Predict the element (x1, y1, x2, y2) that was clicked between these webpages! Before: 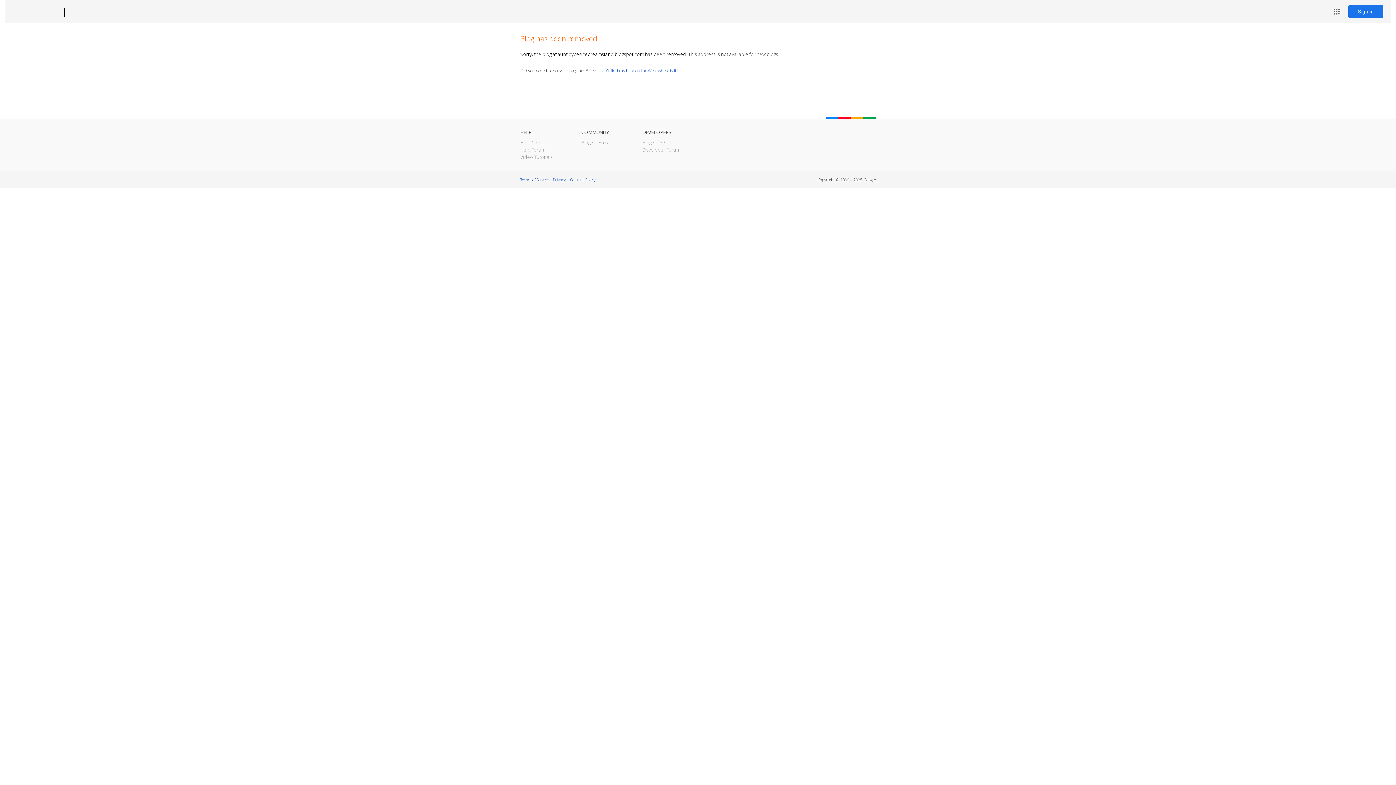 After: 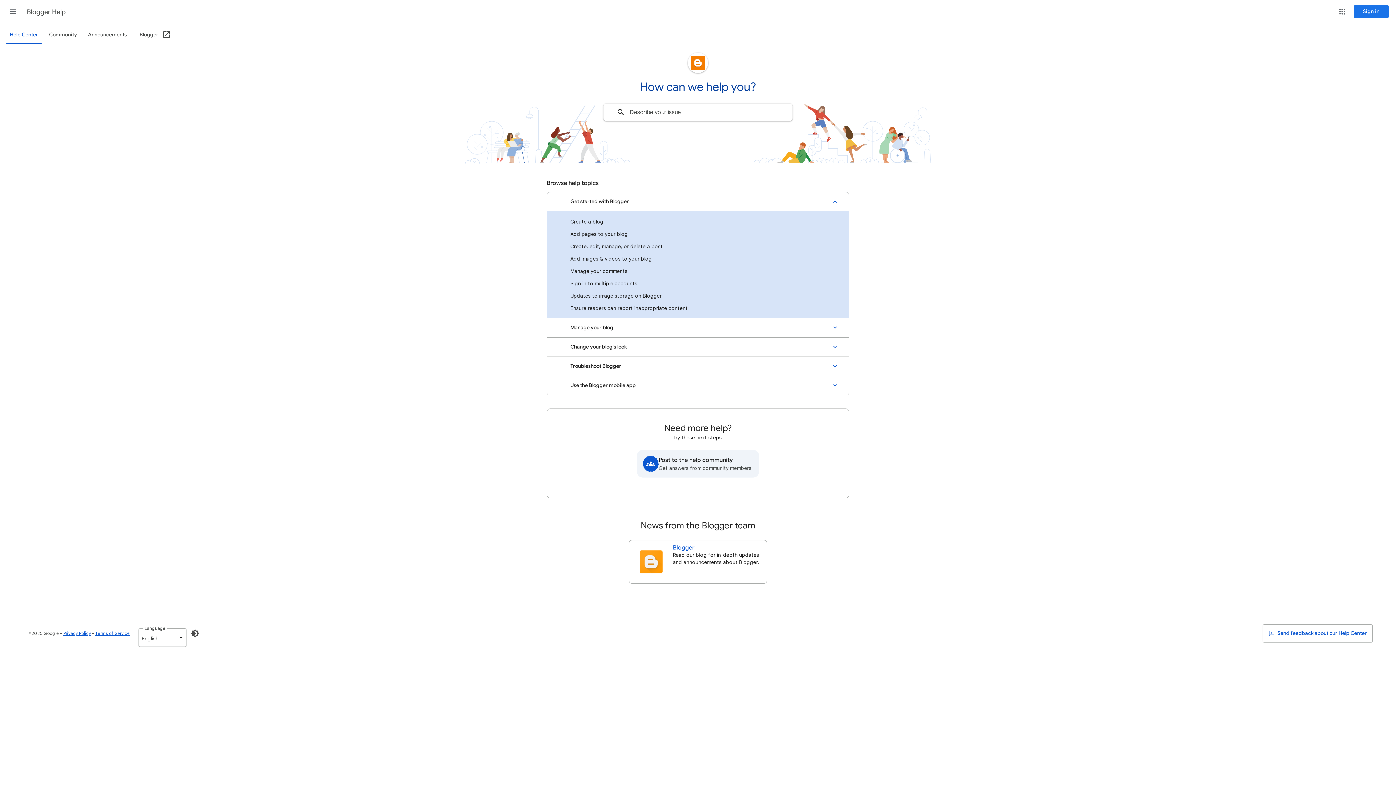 Action: bbox: (520, 139, 546, 145) label: Help Center